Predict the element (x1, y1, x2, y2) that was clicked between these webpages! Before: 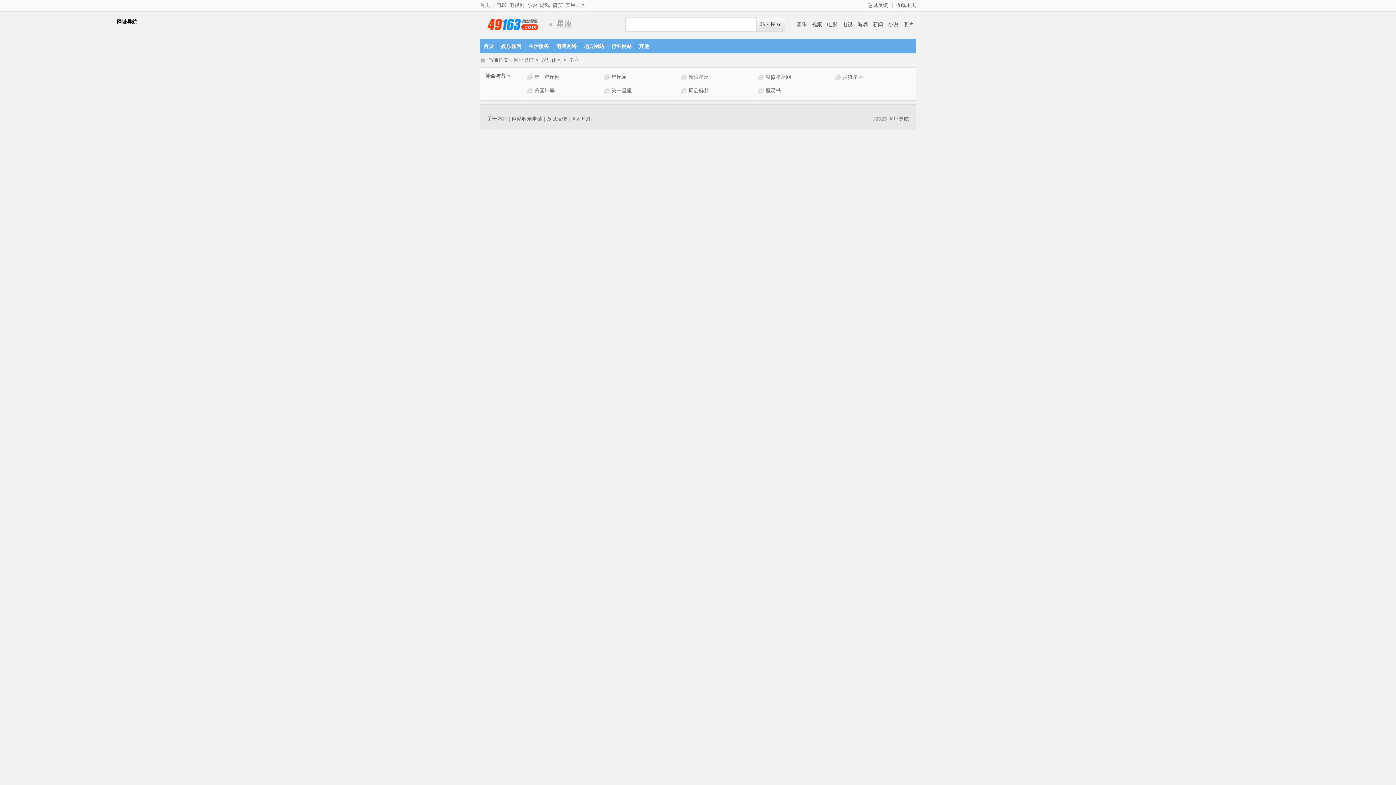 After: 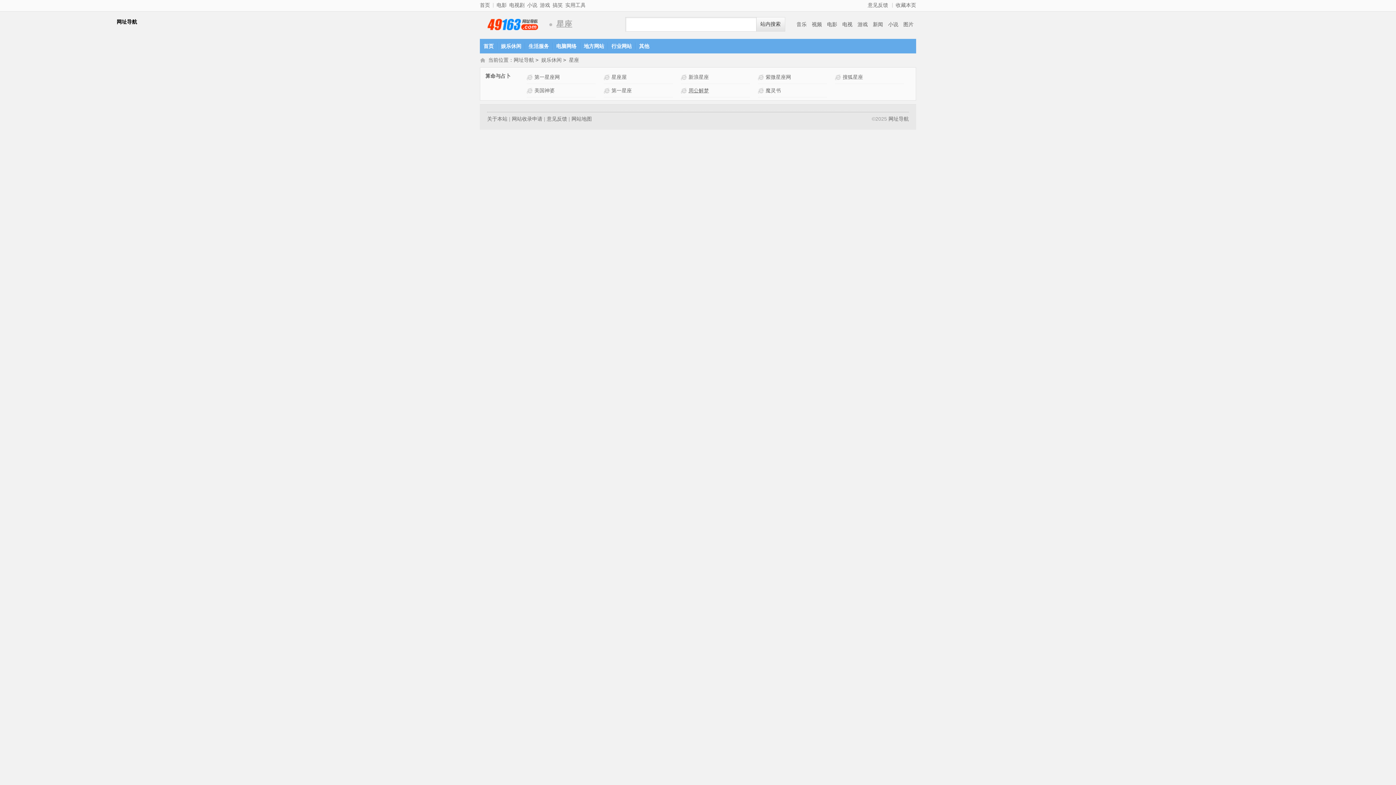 Action: label: 周公解梦 bbox: (688, 87, 709, 93)